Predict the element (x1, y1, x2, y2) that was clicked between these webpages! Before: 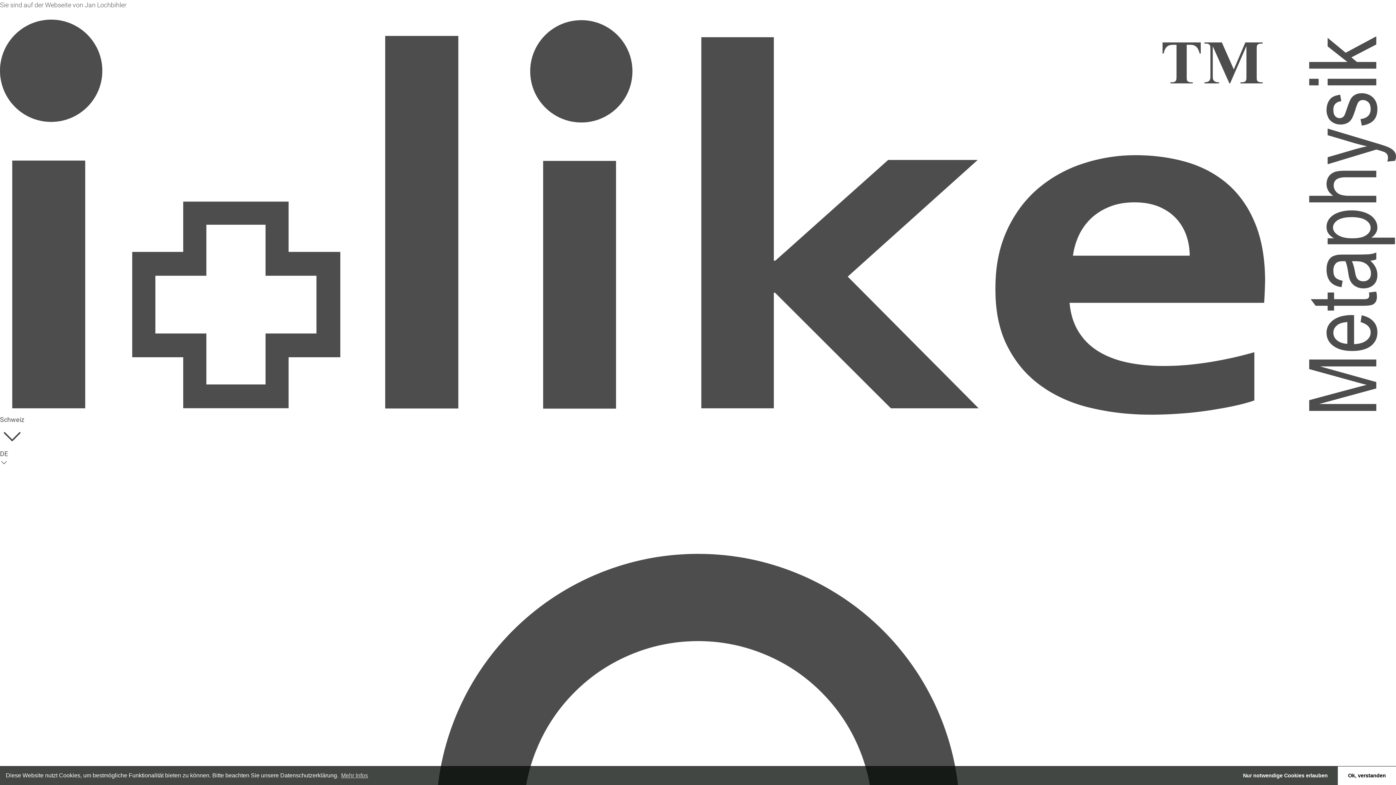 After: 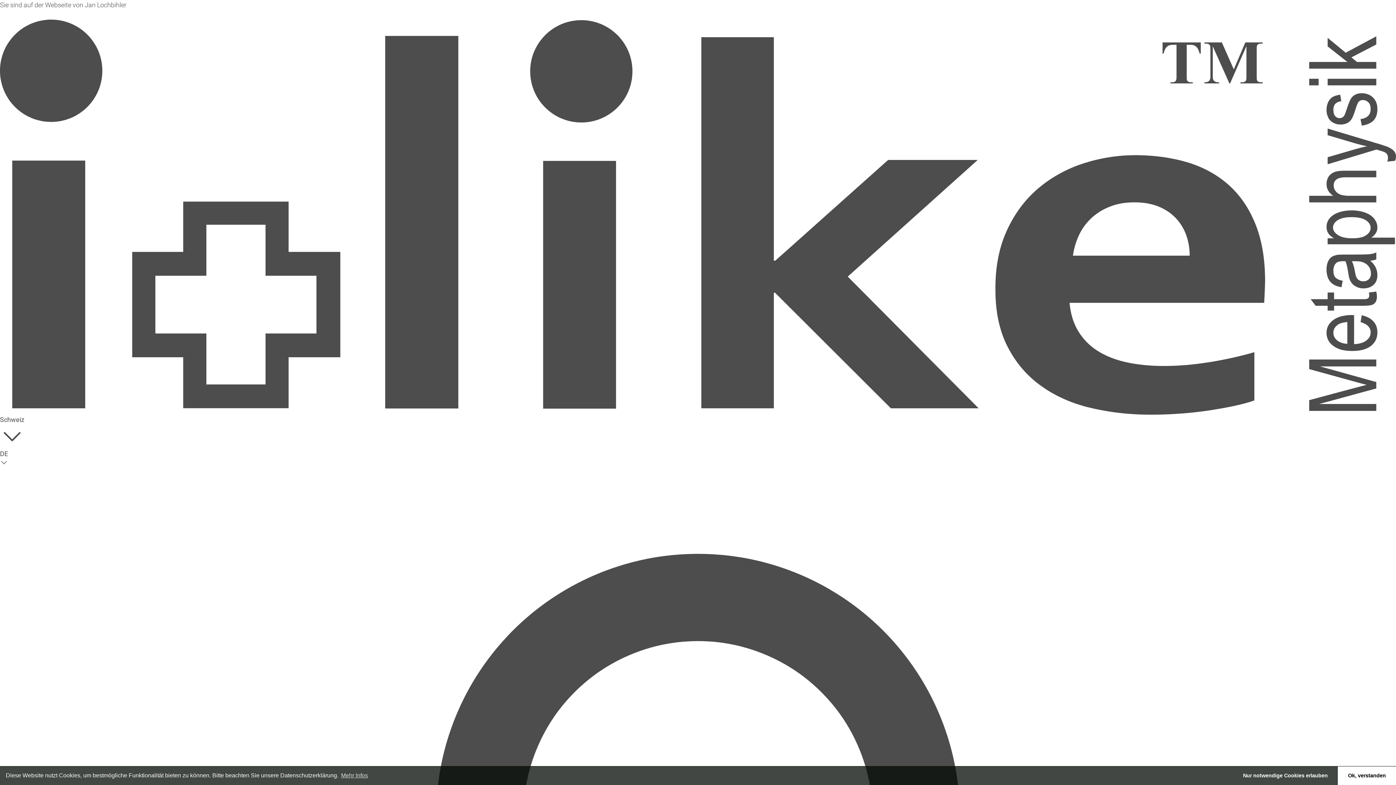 Action: bbox: (0, 19, 1396, 414)